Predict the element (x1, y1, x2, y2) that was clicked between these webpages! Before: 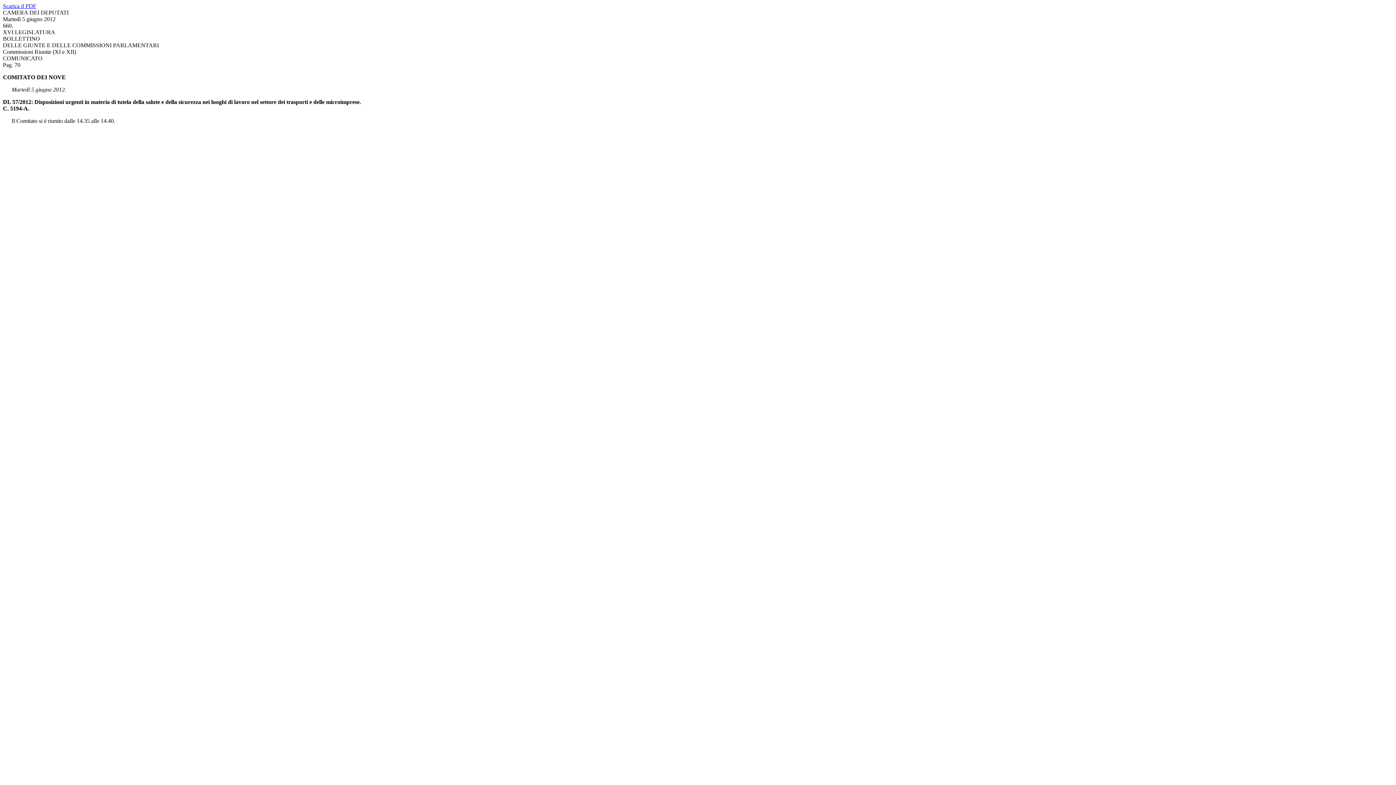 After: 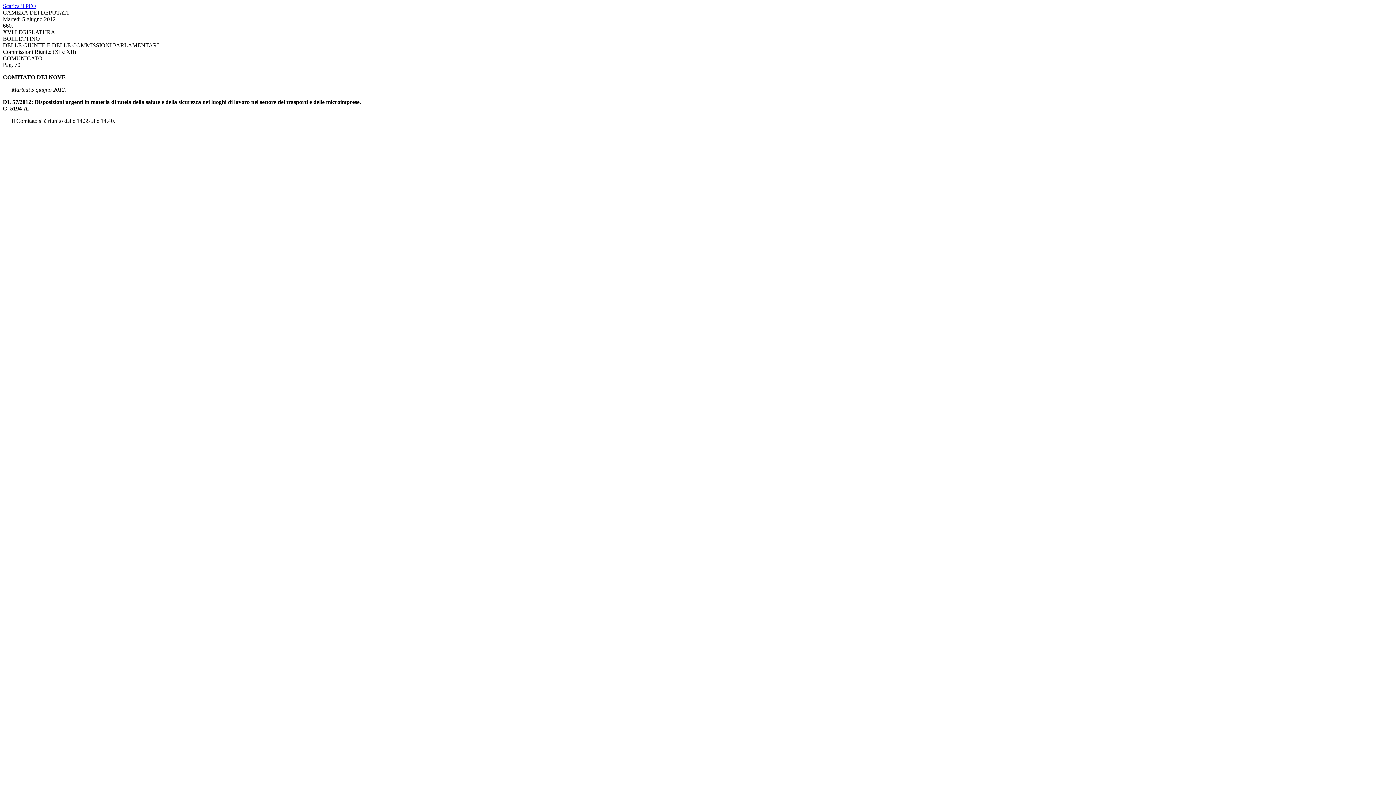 Action: label: Scarica il PDF bbox: (2, 2, 36, 9)